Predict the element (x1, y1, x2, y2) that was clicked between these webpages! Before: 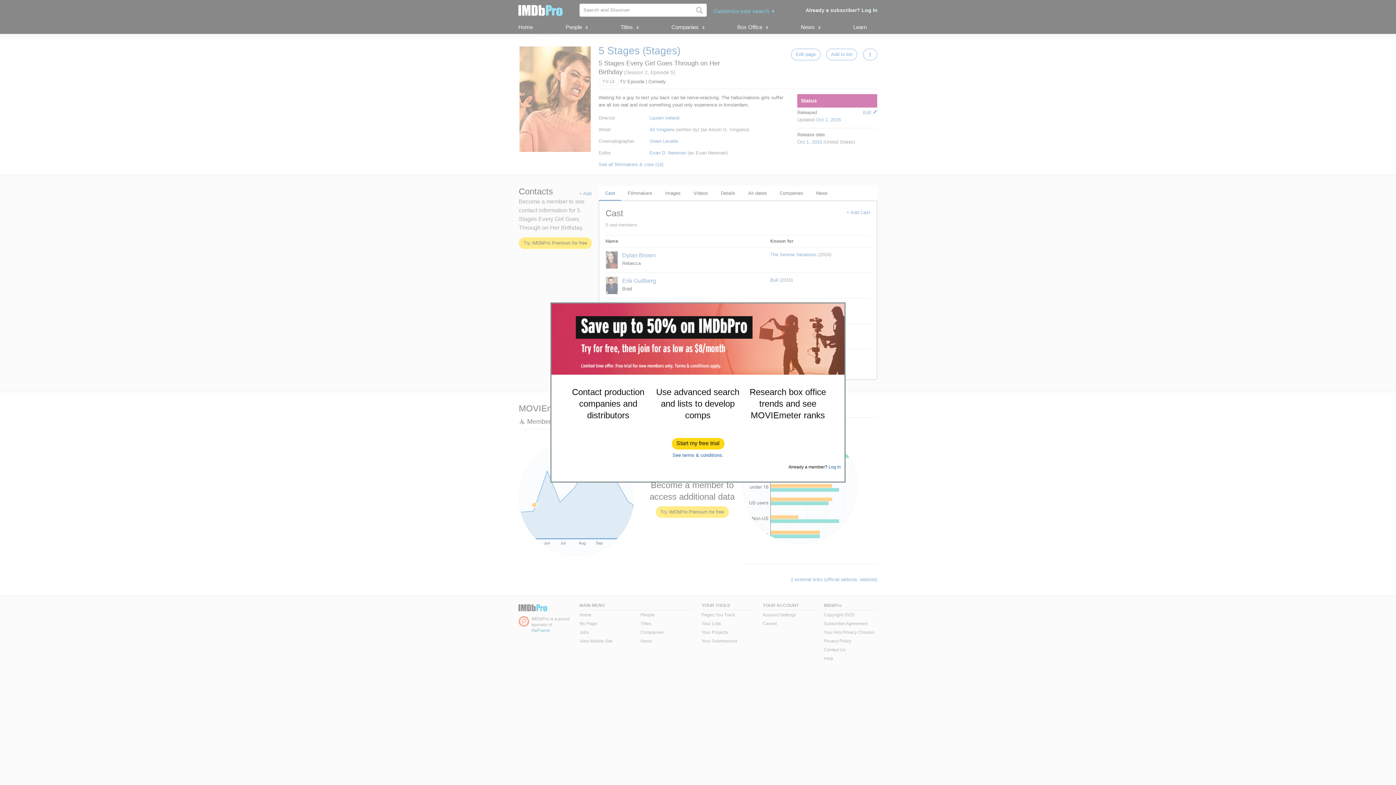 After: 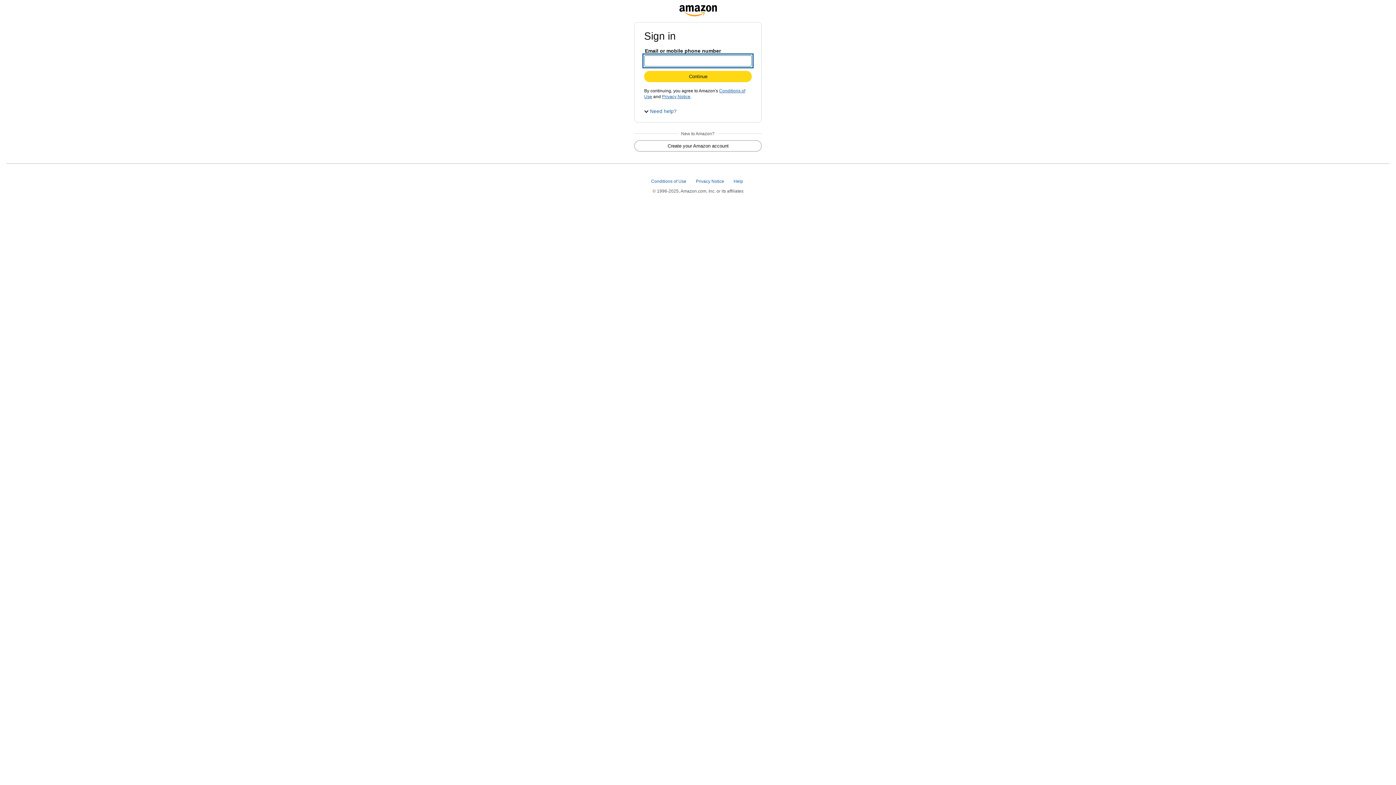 Action: label: Start my free trial bbox: (672, 438, 724, 449)